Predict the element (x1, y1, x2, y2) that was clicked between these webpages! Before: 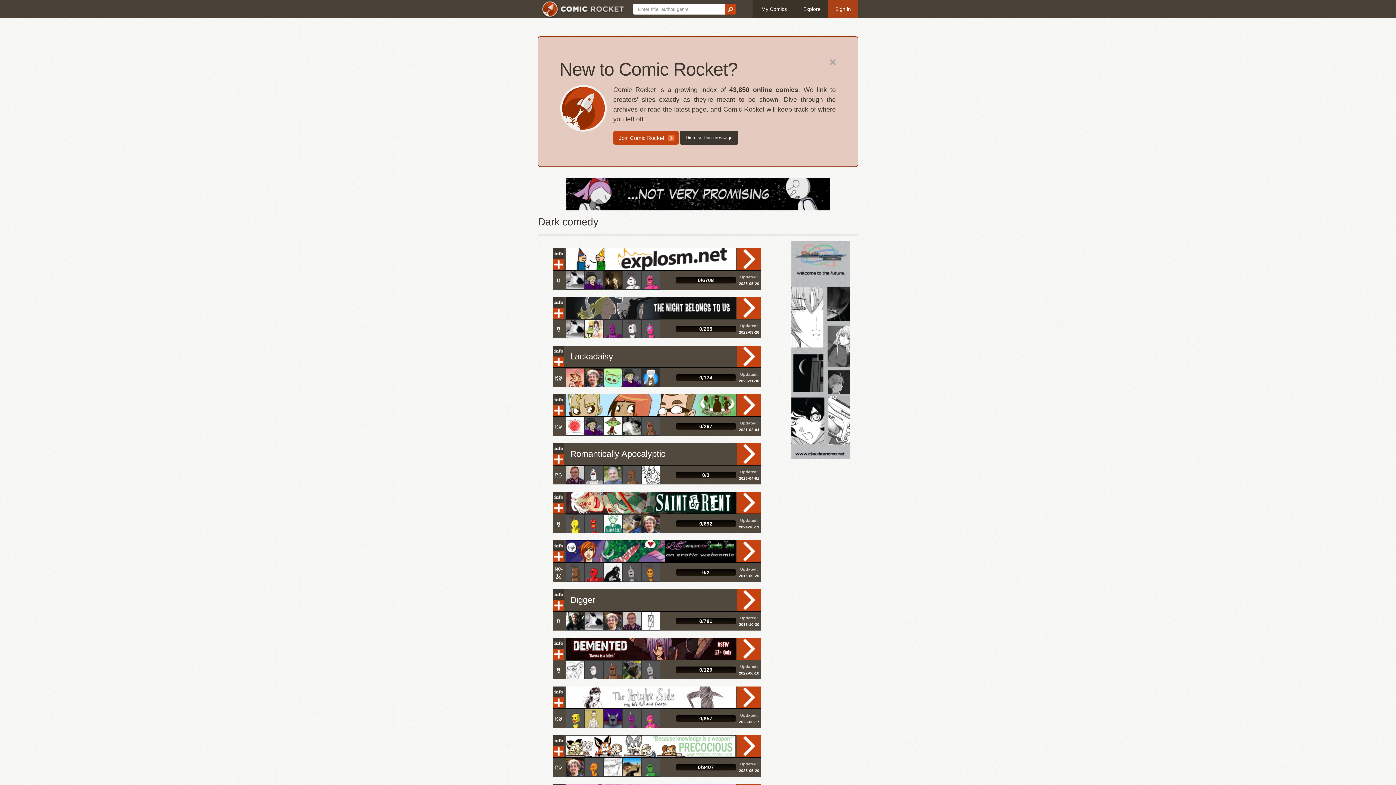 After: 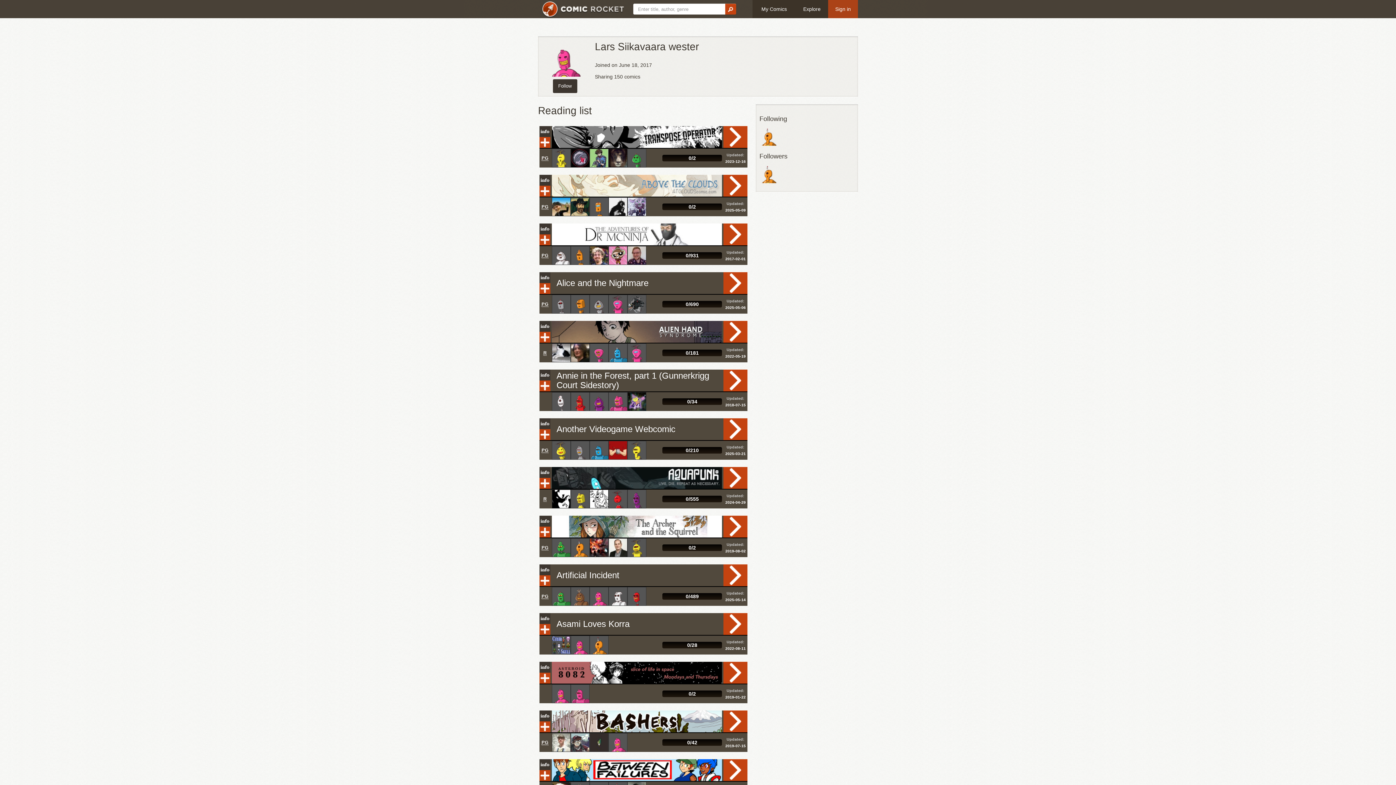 Action: bbox: (641, 715, 660, 721)